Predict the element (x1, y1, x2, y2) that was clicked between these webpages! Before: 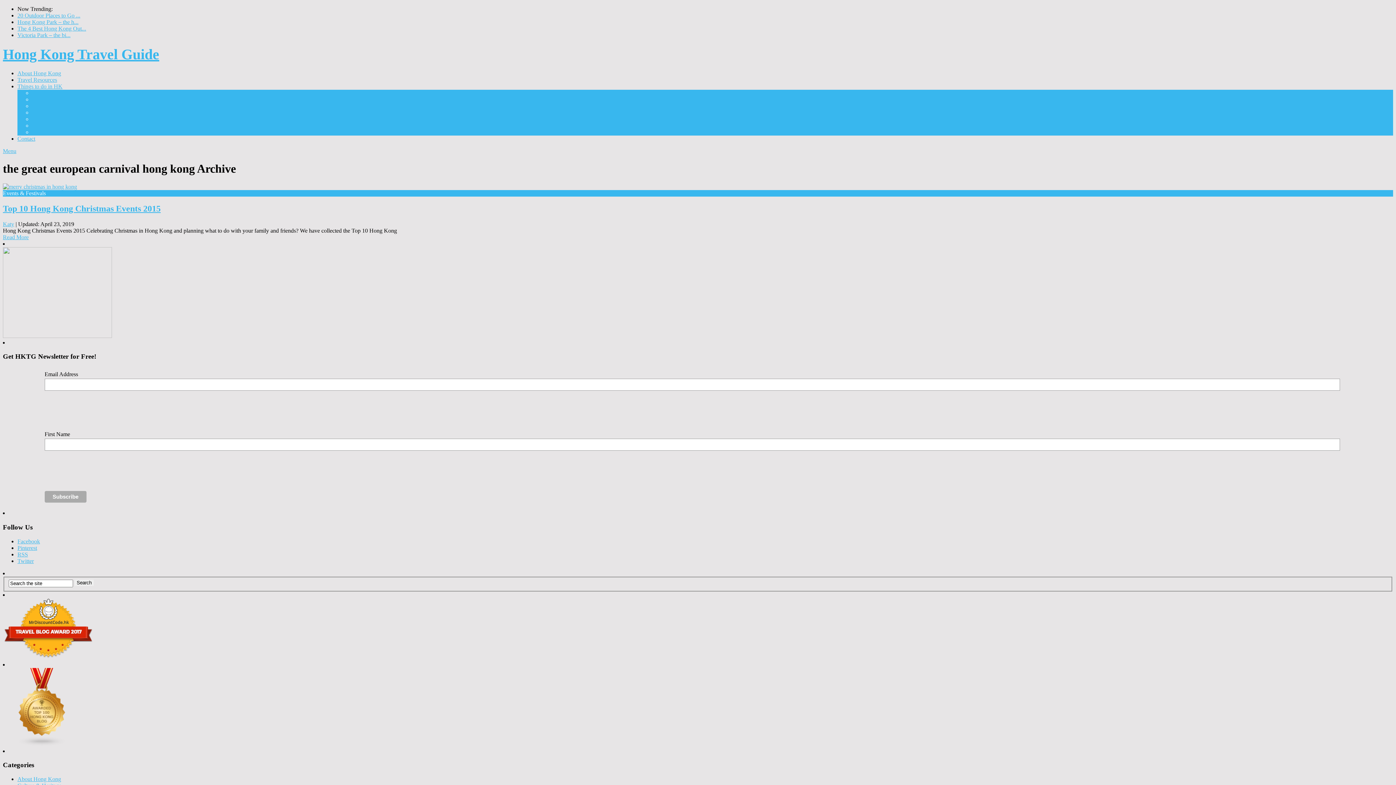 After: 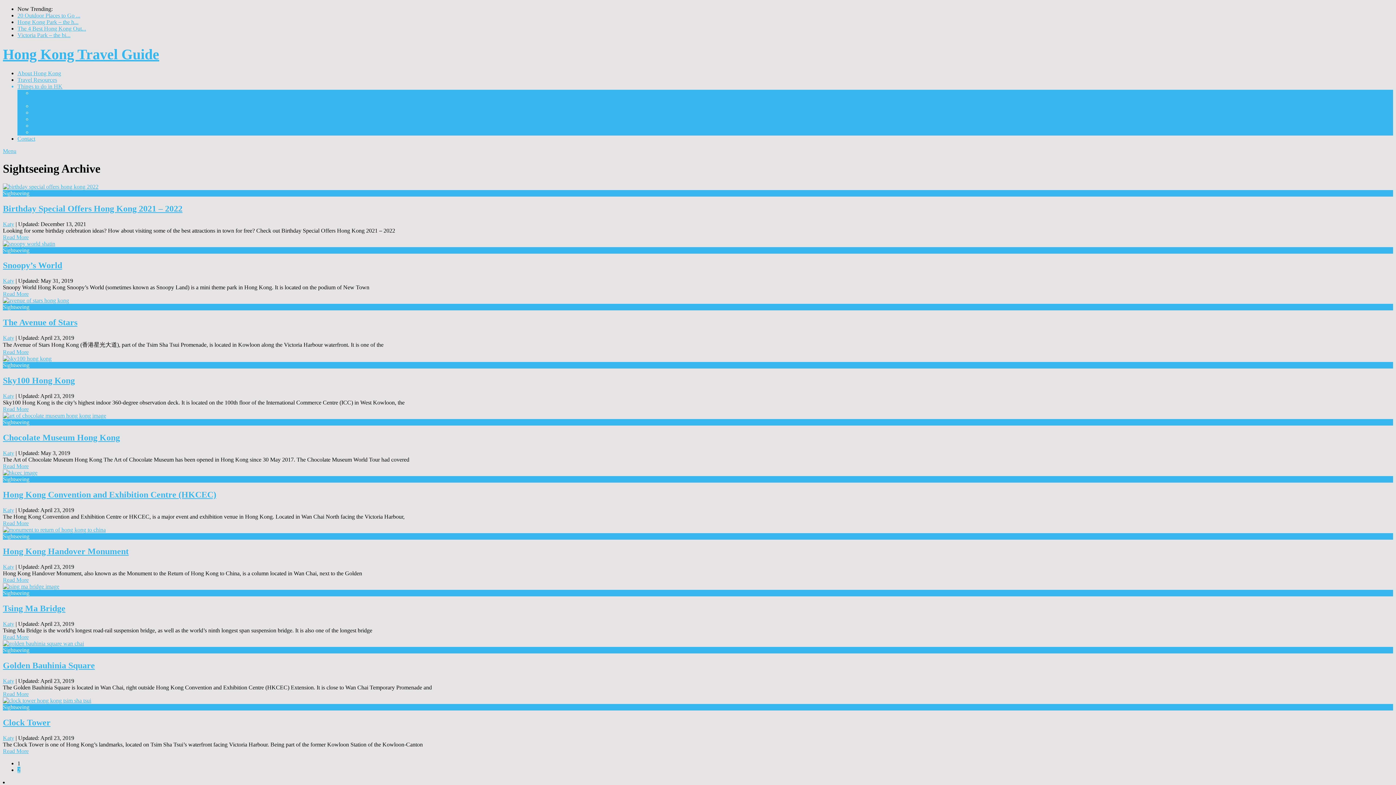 Action: bbox: (32, 96, 58, 102) label: Sightseeing
